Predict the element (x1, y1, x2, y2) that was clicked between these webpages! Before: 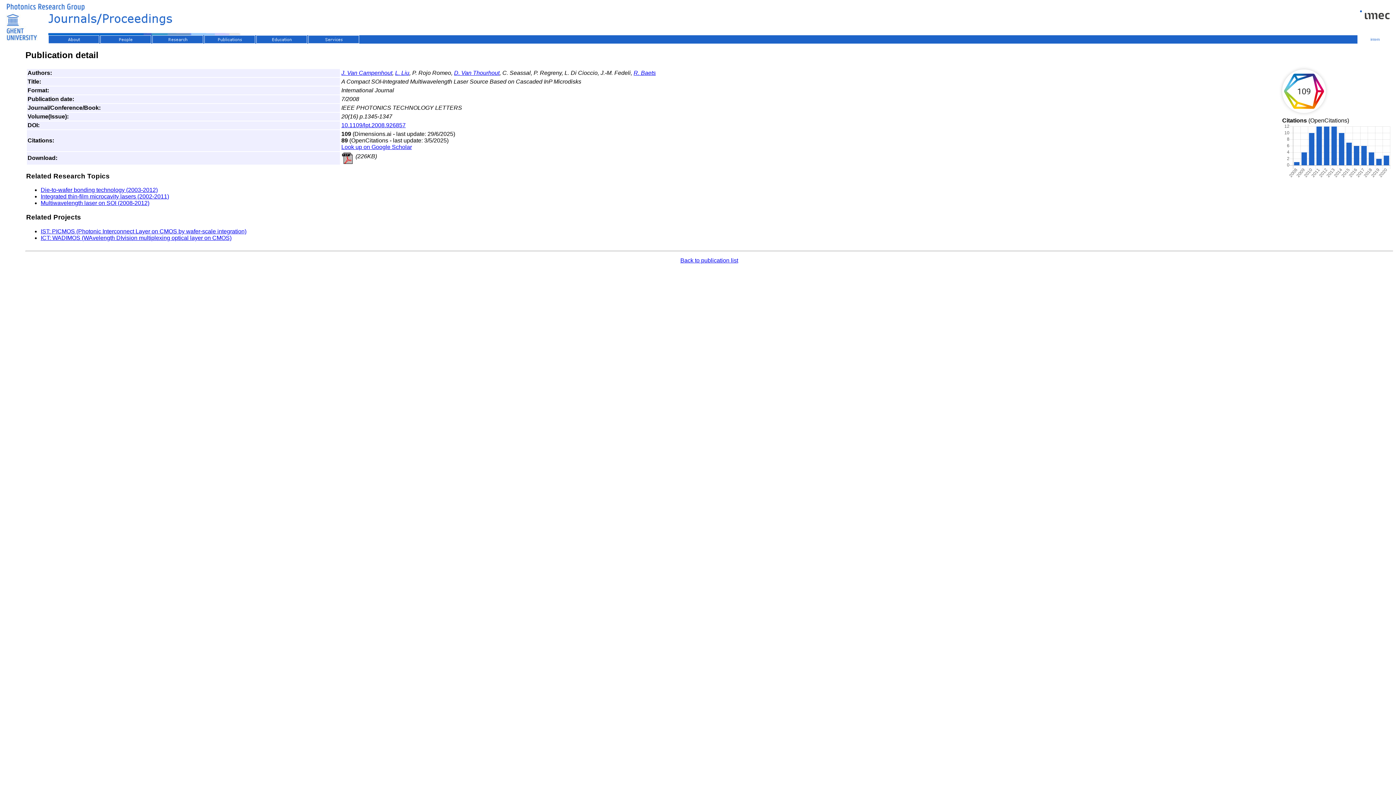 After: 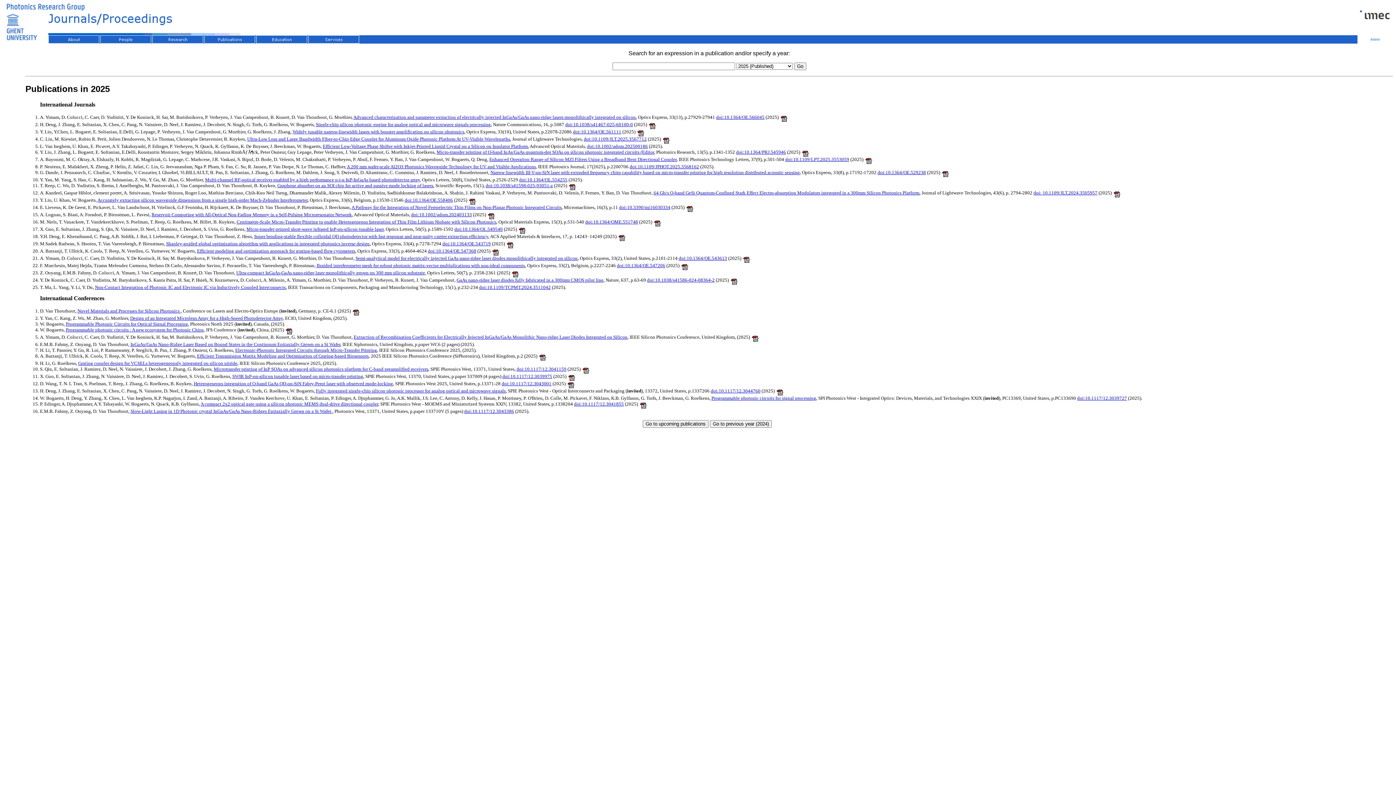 Action: label: Back to publication list bbox: (680, 257, 738, 263)